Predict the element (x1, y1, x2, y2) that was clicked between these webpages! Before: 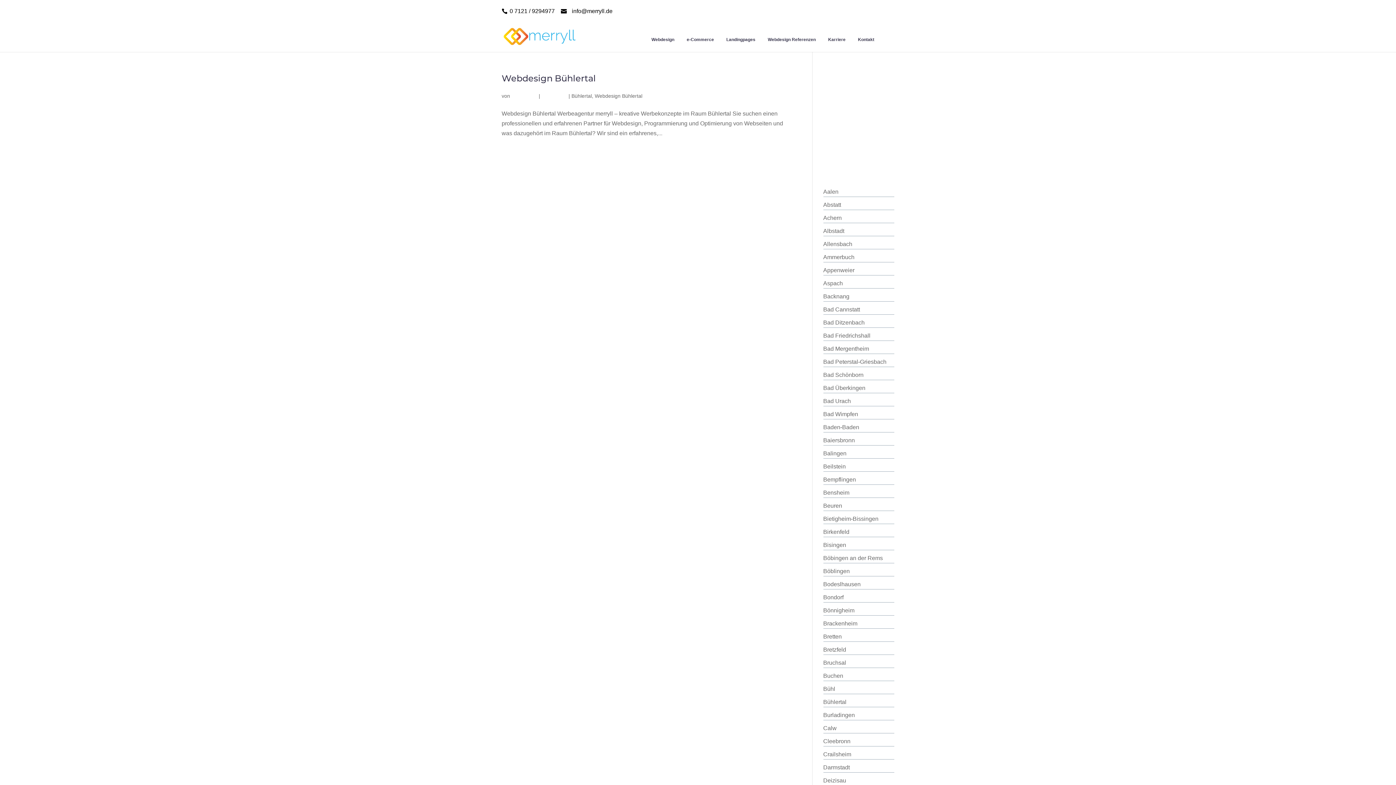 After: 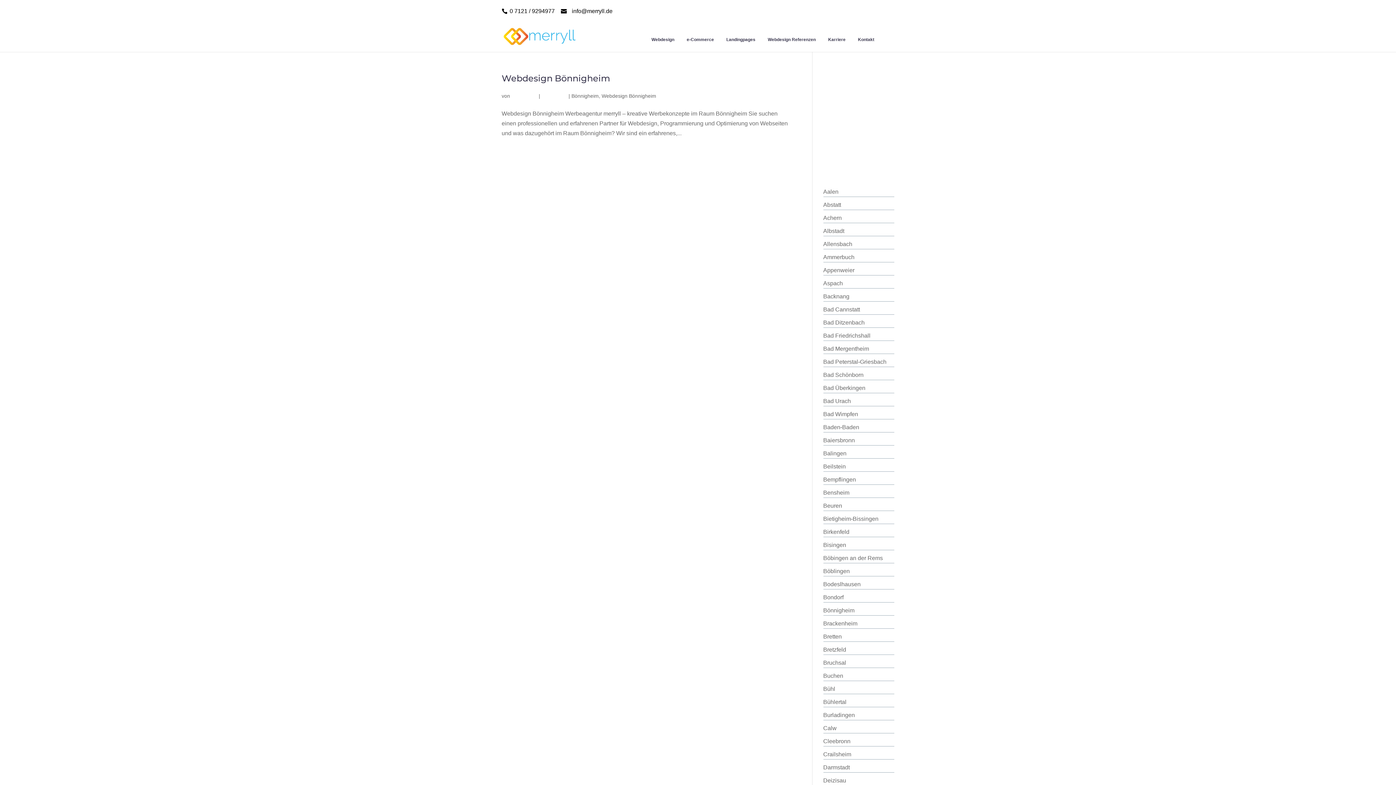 Action: bbox: (823, 607, 854, 613) label: Bönnigheim